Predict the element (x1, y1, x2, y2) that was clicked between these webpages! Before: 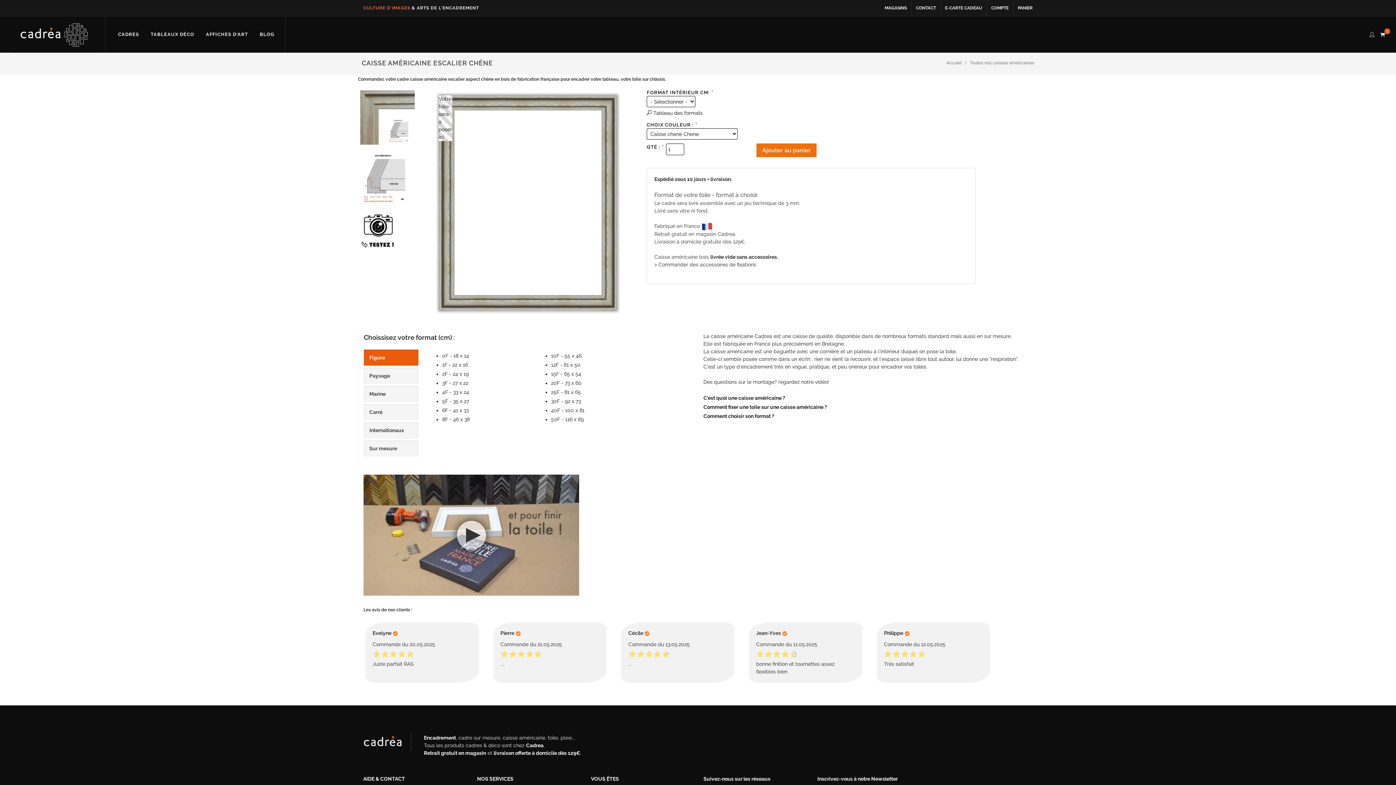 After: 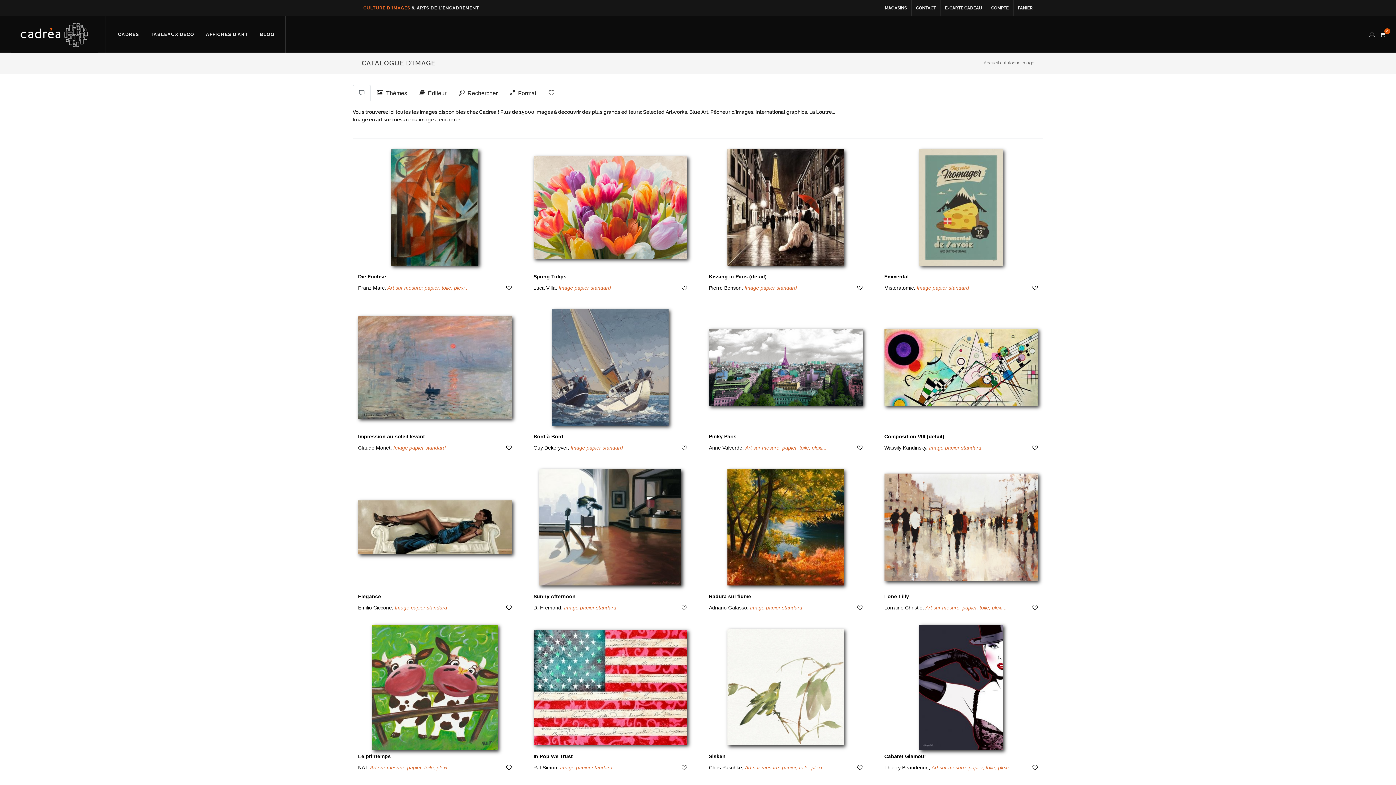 Action: bbox: (200, 16, 253, 52) label: Découvrir notre sélection d’affiches d’art prêtes à encadrer